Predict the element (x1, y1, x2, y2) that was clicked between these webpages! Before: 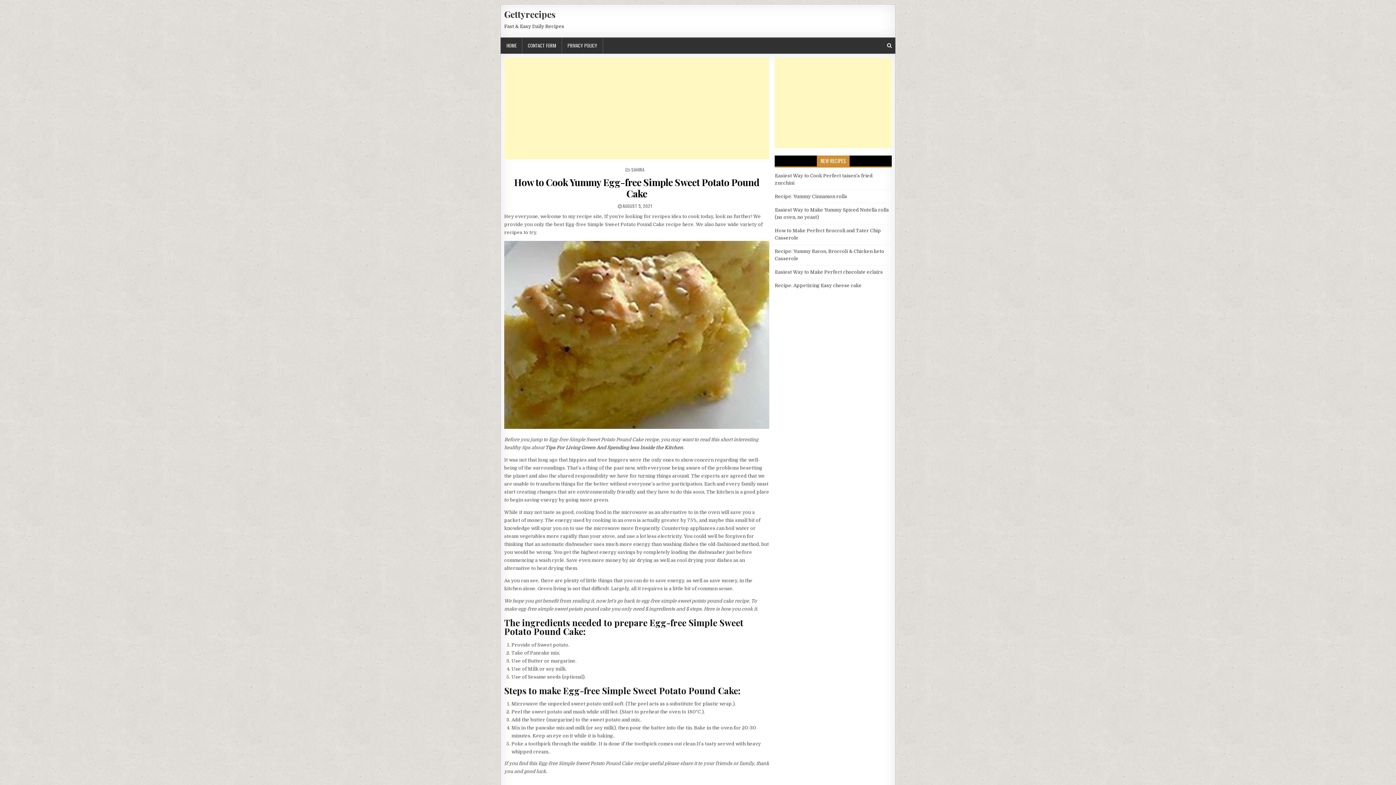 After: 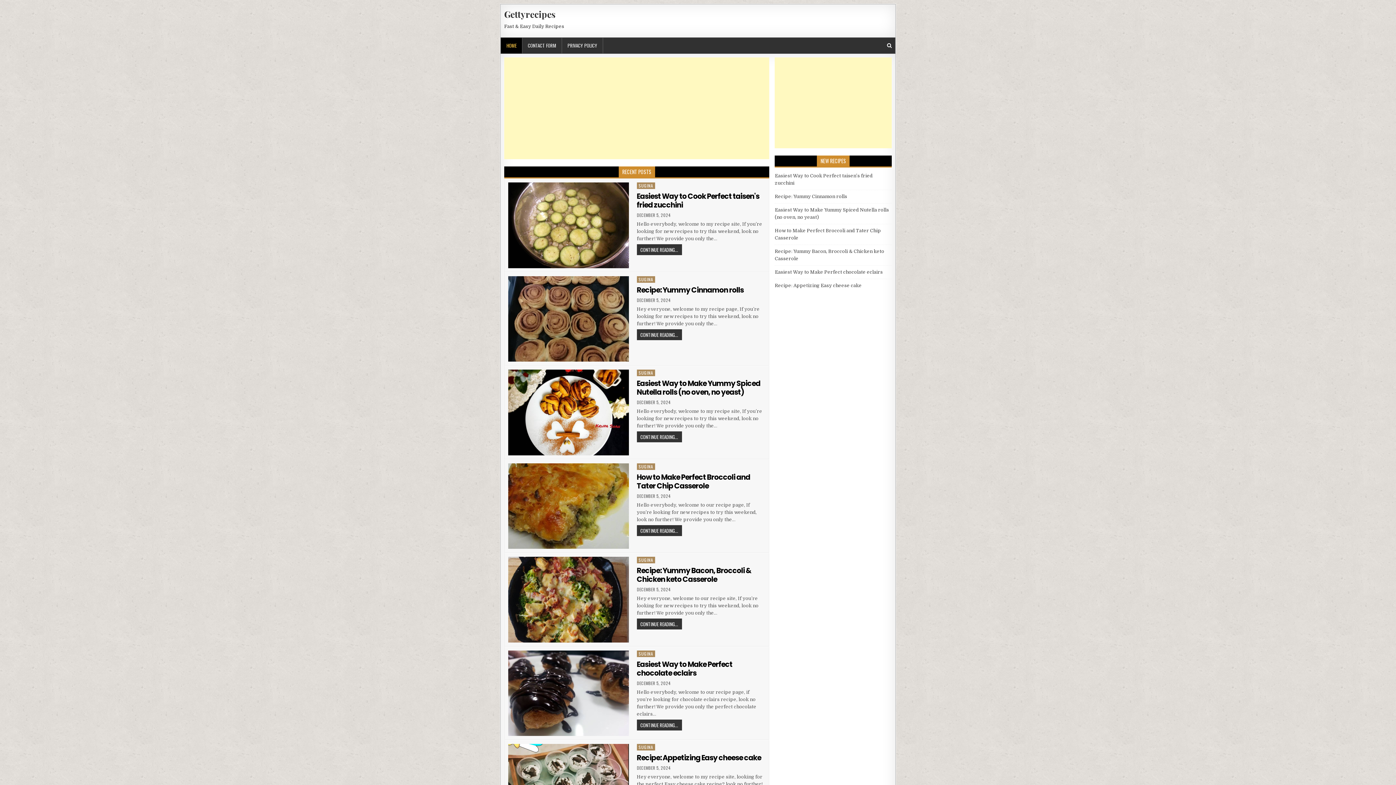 Action: label: HOME bbox: (501, 37, 522, 53)